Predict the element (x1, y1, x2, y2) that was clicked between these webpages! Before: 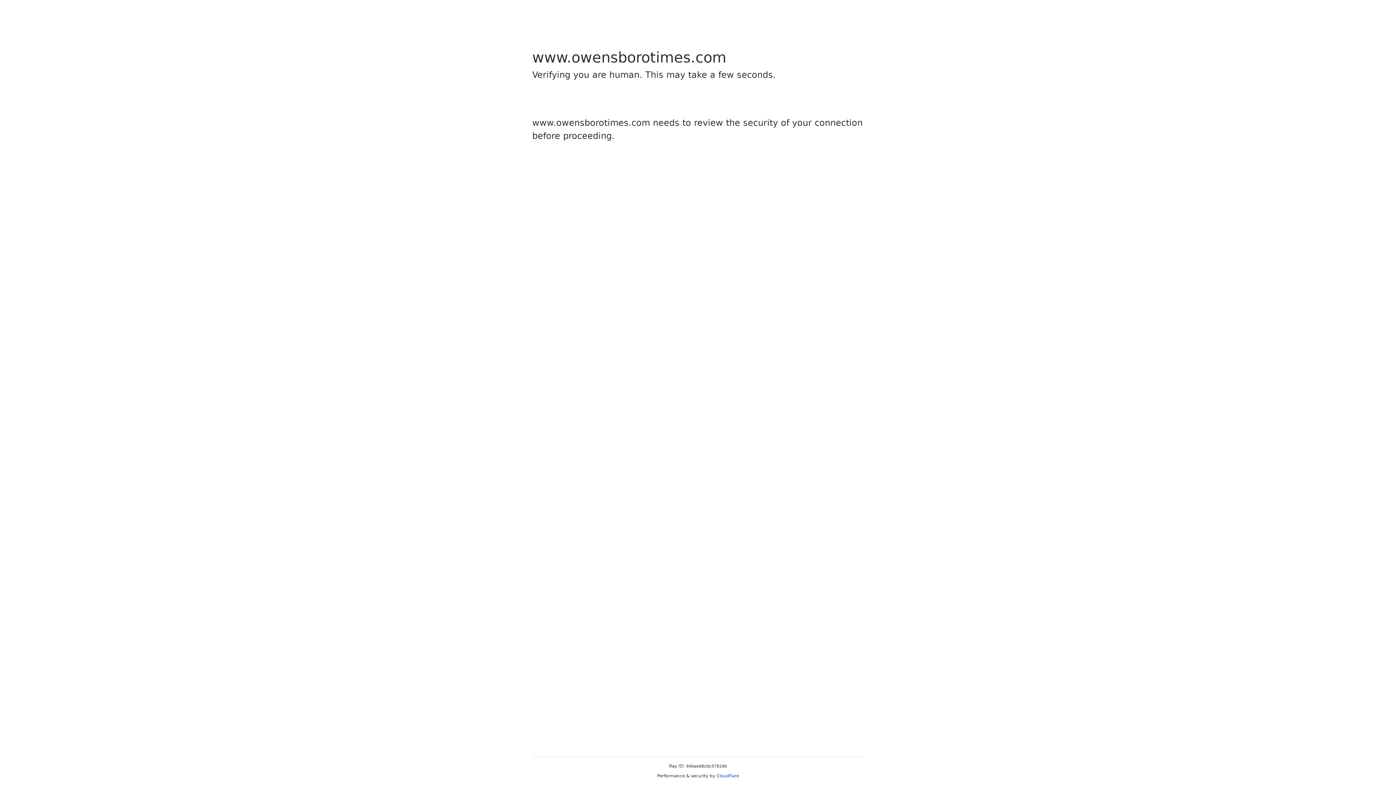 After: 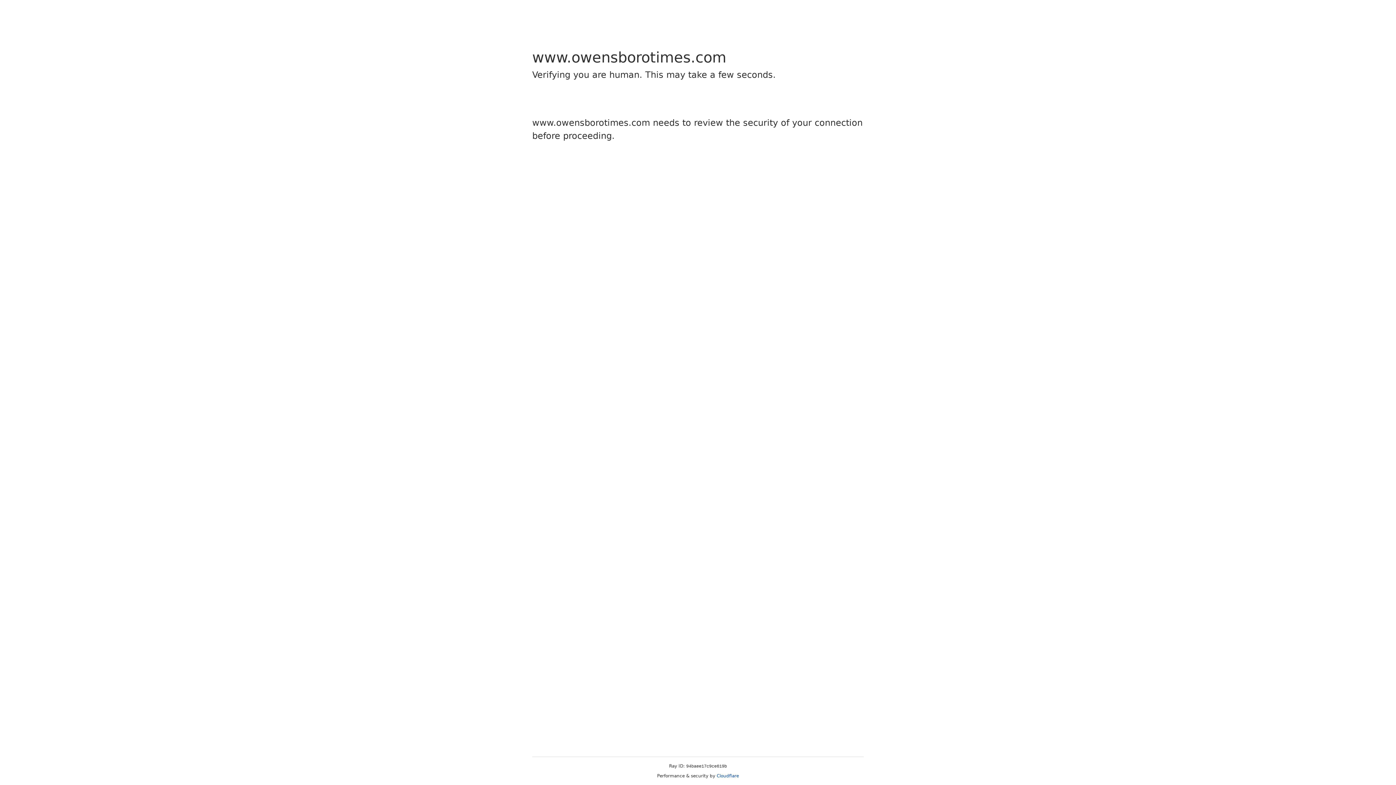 Action: bbox: (716, 773, 739, 778) label: Cloudflare